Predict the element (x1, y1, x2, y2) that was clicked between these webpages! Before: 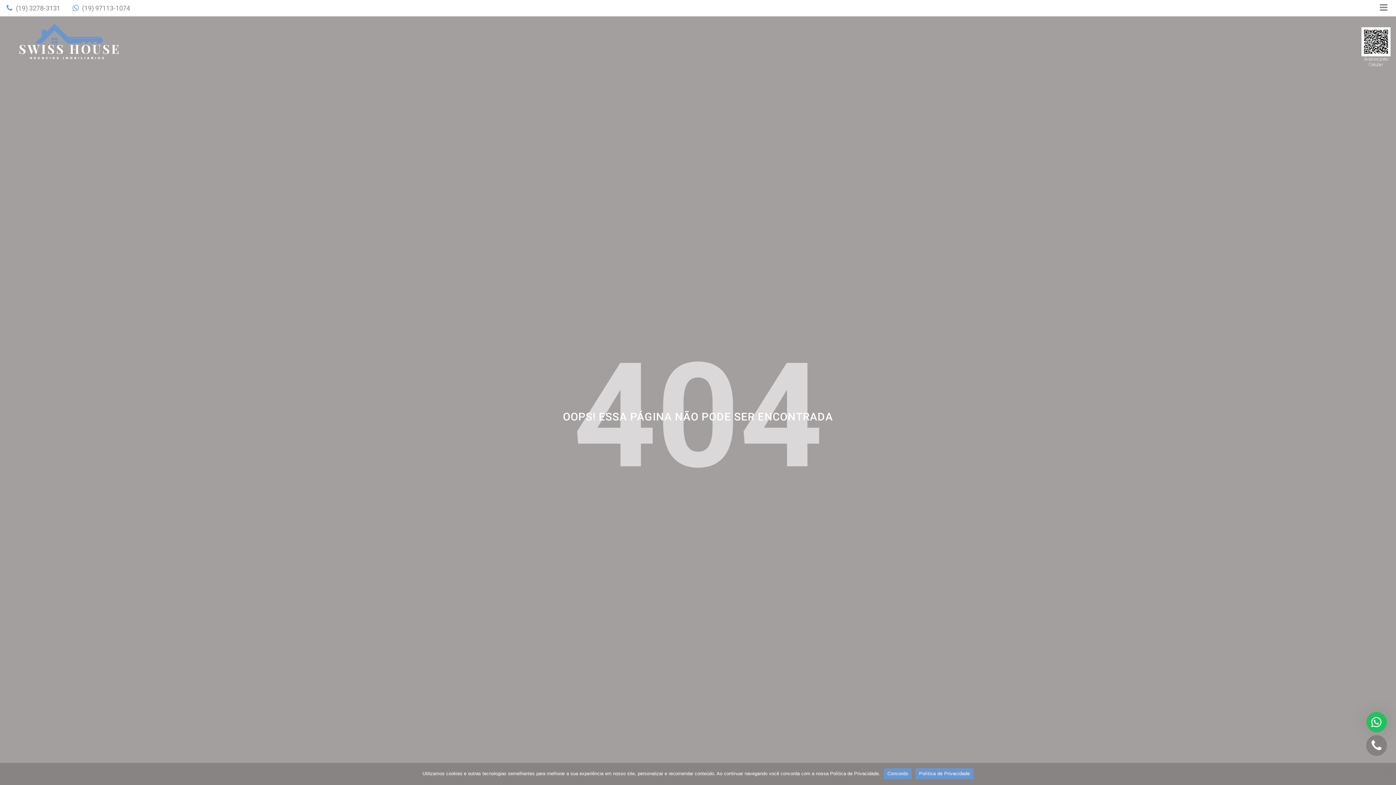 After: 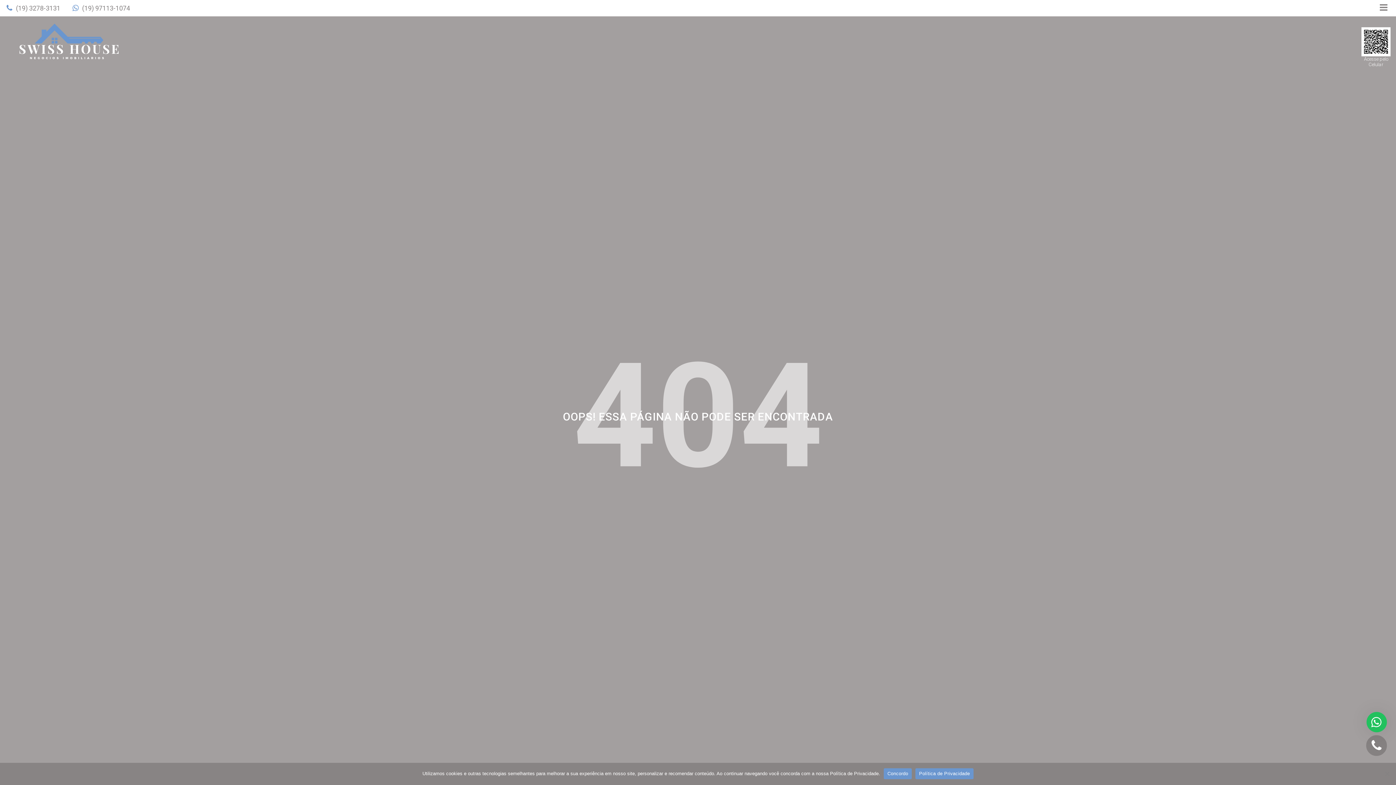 Action: bbox: (66, 4, 136, 11) label: (19) 97113-1074